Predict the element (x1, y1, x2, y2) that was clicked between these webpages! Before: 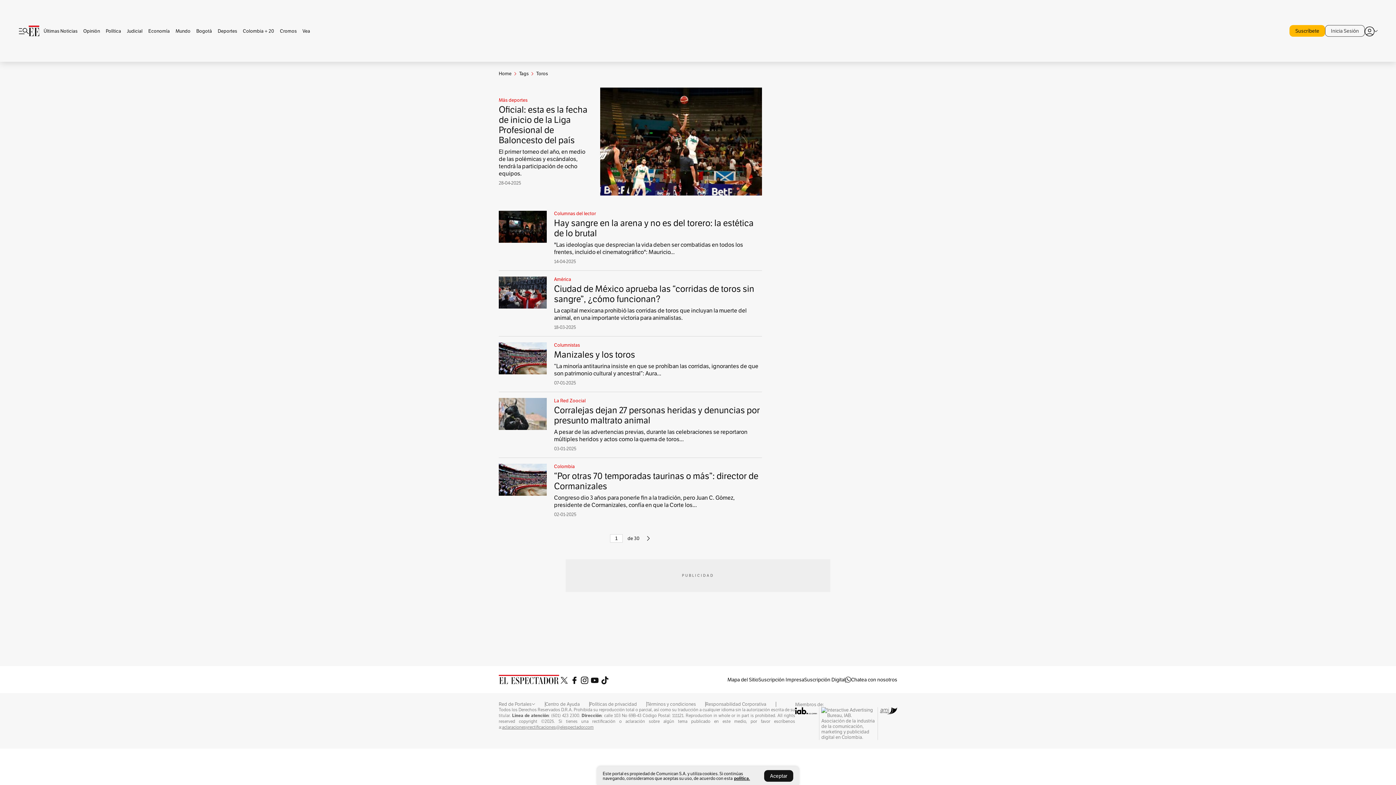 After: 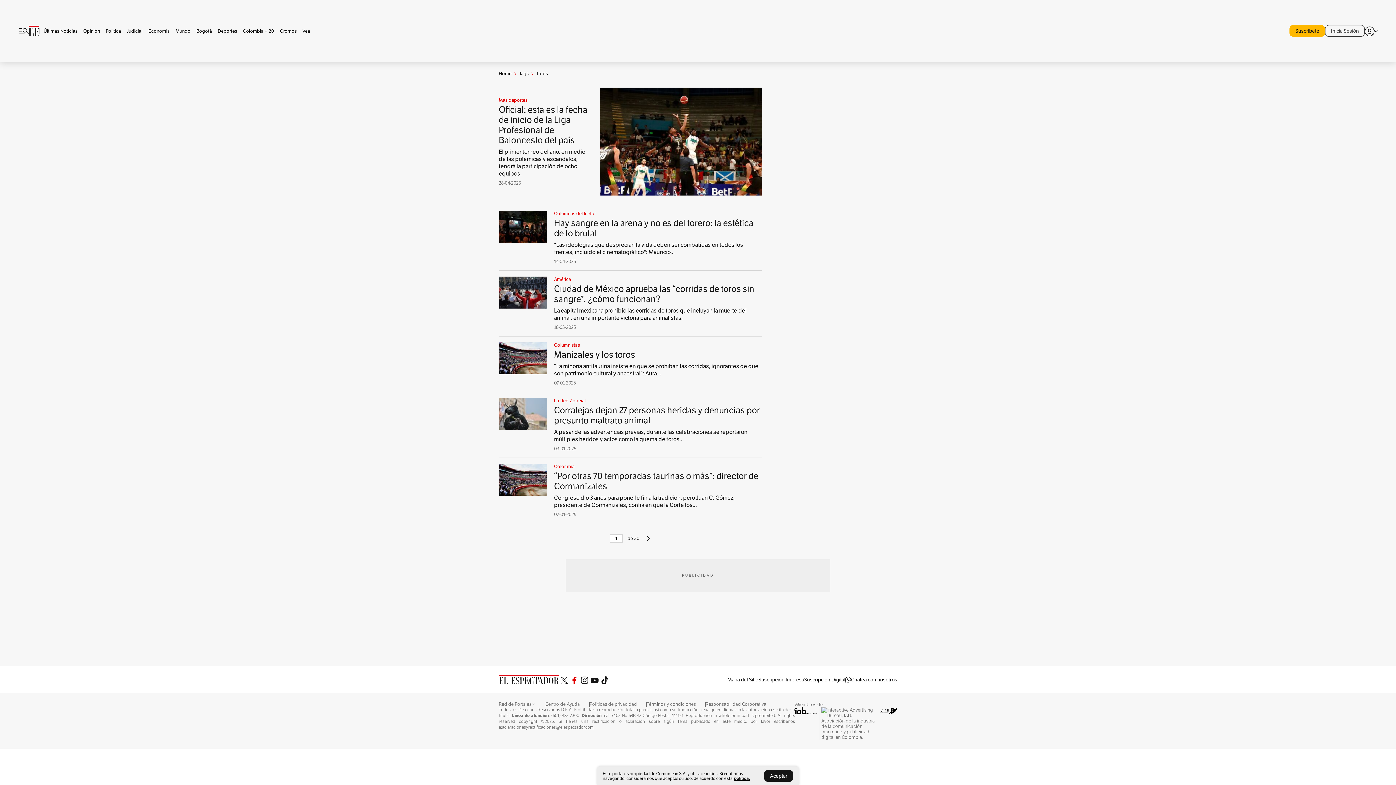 Action: bbox: (569, 675, 579, 684)